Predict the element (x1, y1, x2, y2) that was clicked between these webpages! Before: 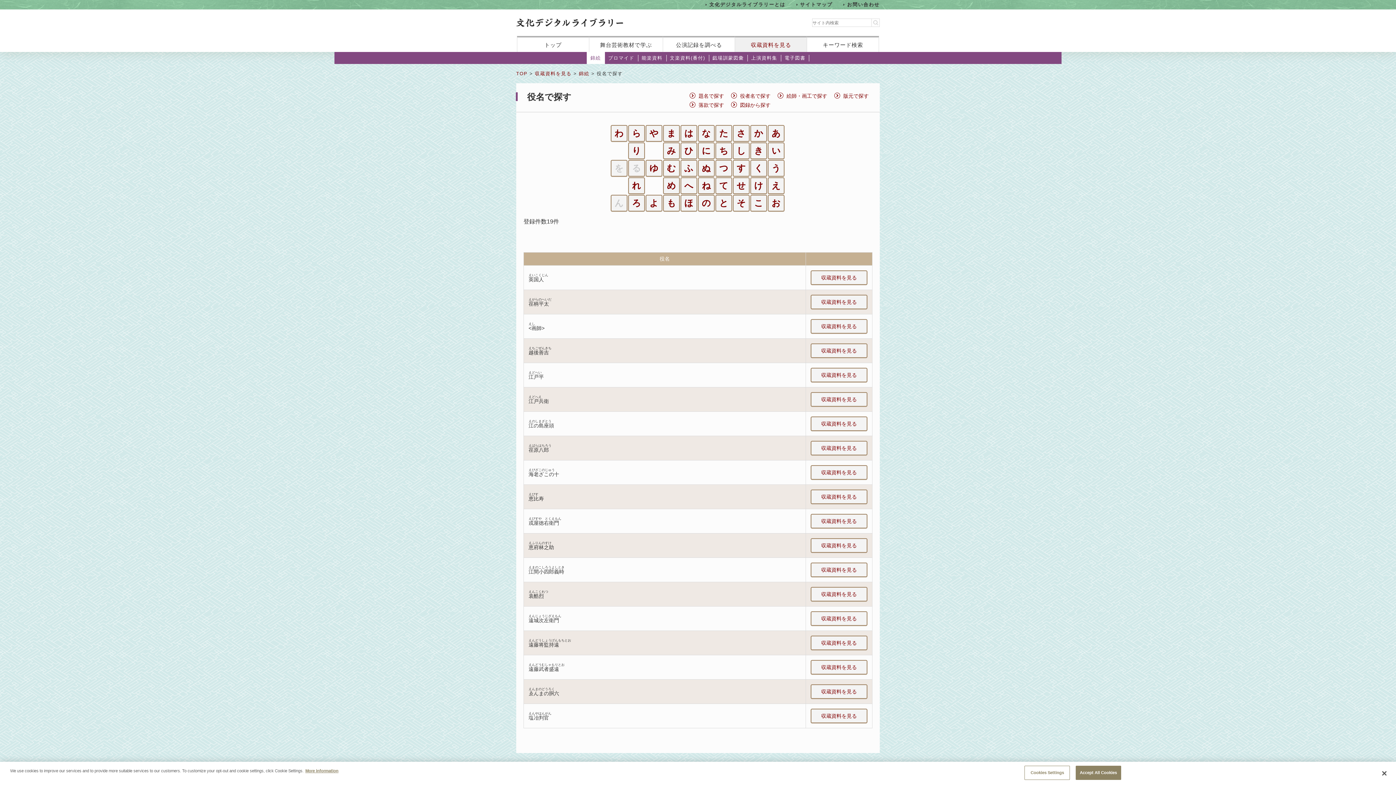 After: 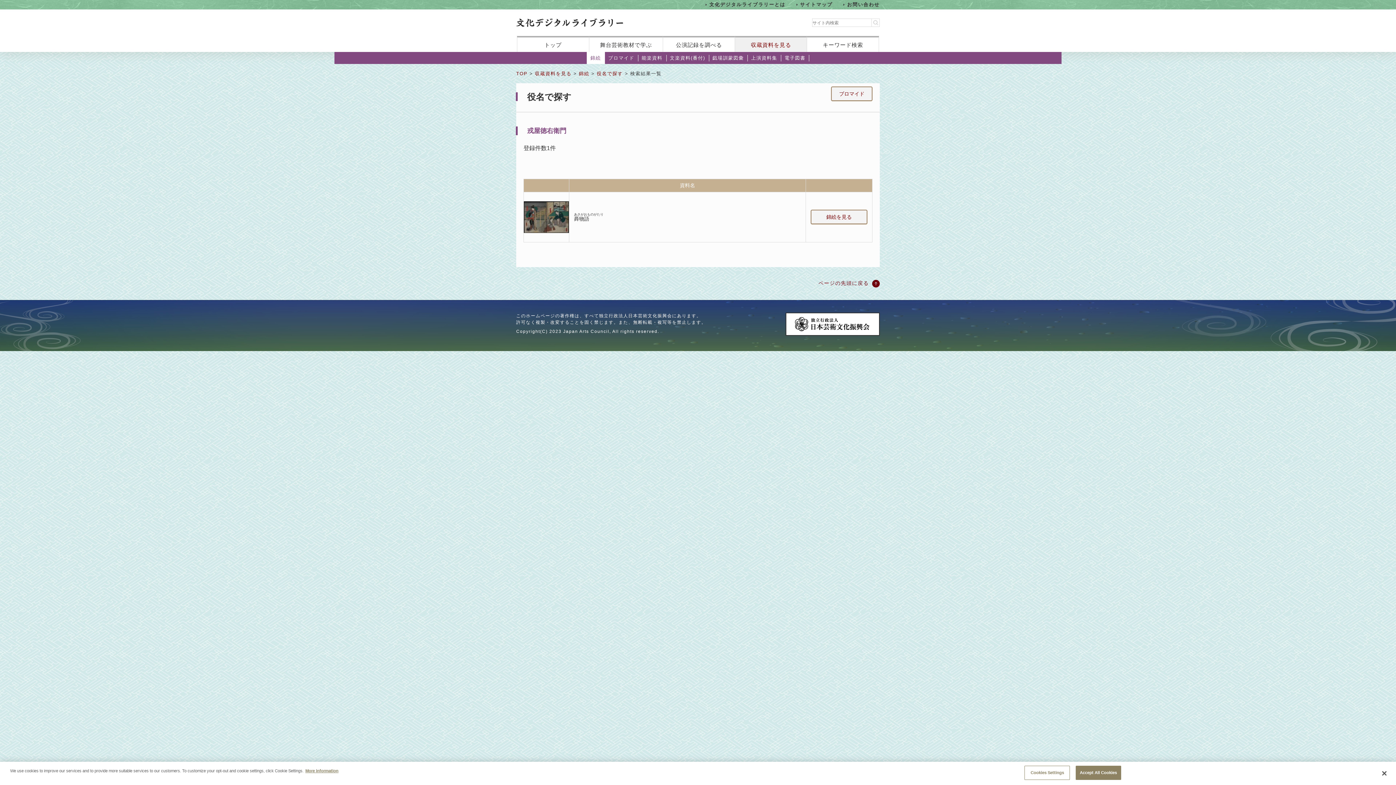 Action: label: 収蔵資料を見る bbox: (810, 514, 867, 528)